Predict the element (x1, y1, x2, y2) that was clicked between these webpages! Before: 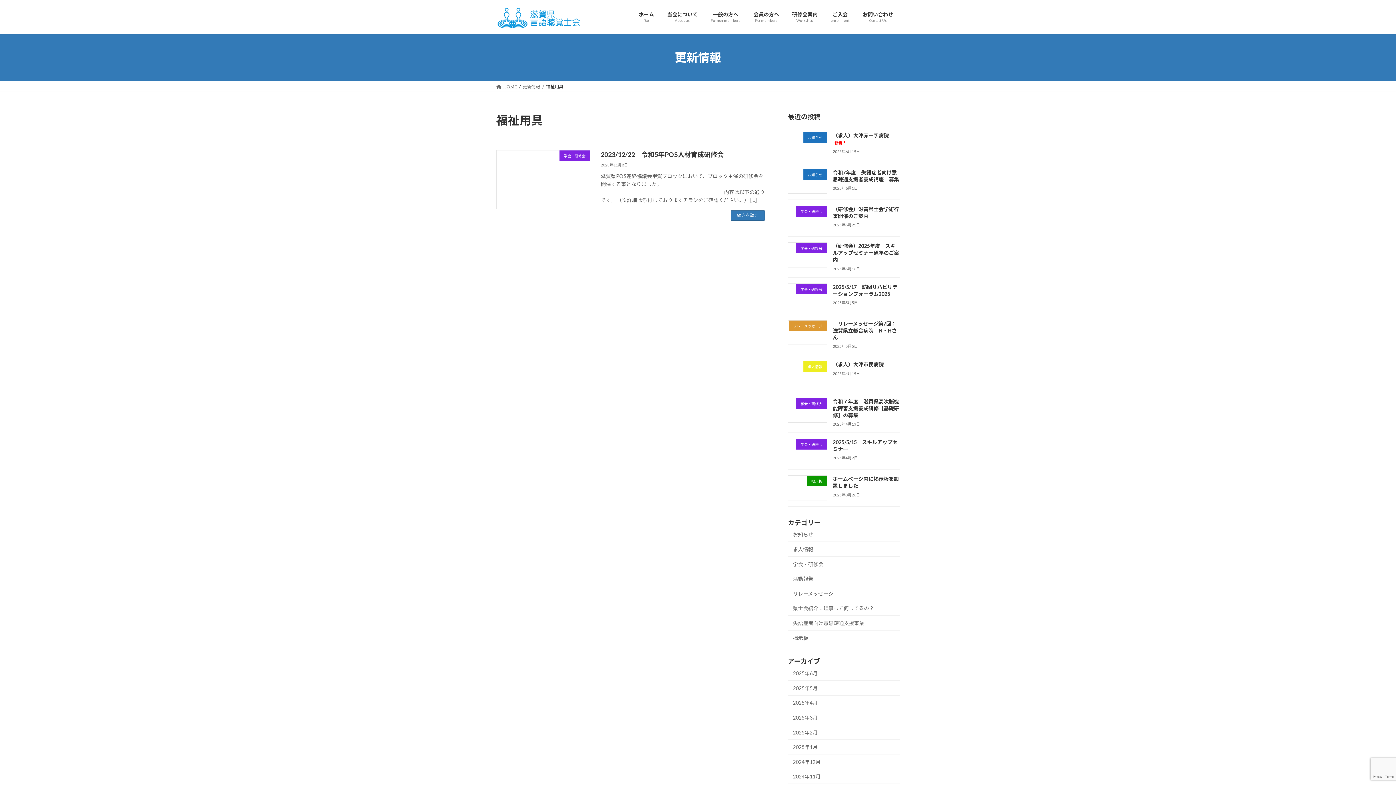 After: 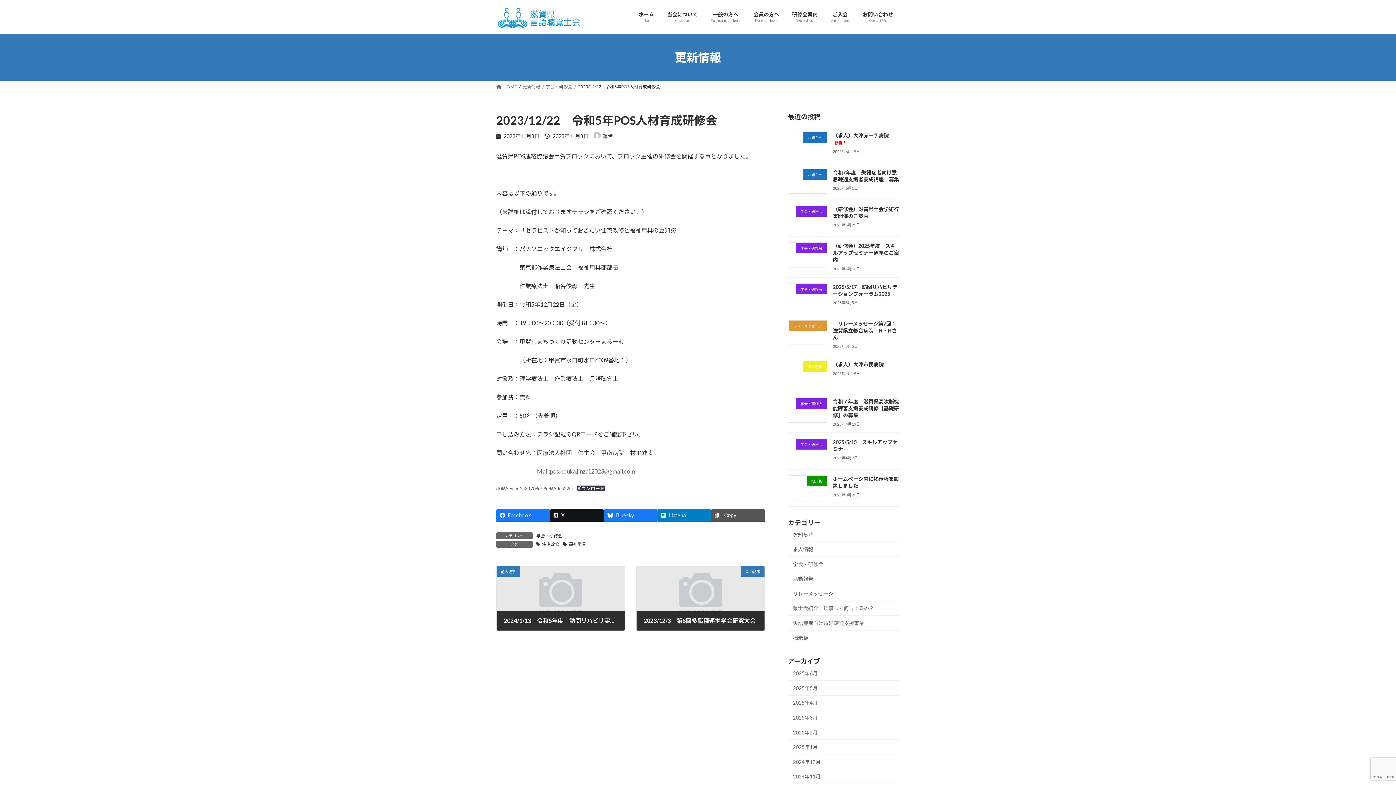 Action: label: 2023/12/22　令和5年POS人材育成研修会 bbox: (600, 150, 723, 158)